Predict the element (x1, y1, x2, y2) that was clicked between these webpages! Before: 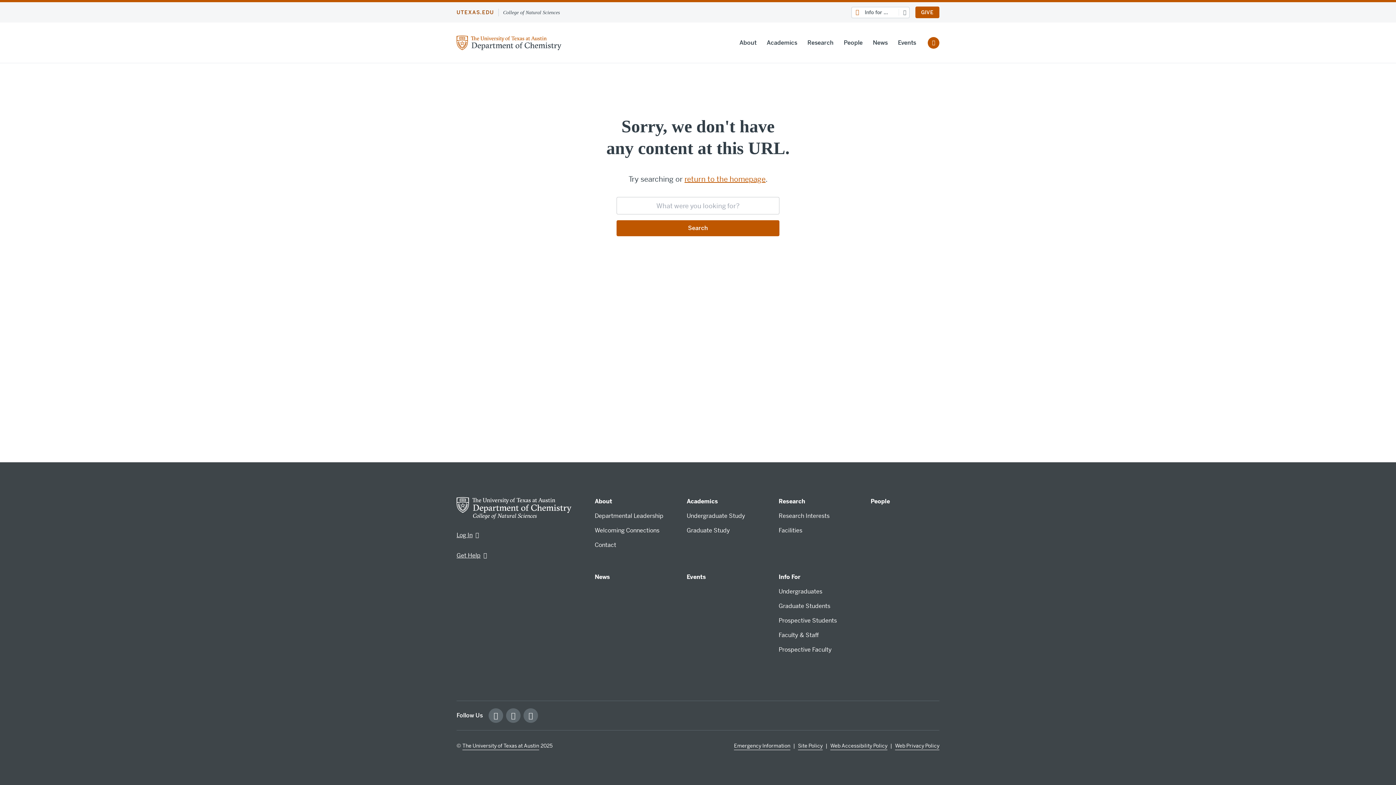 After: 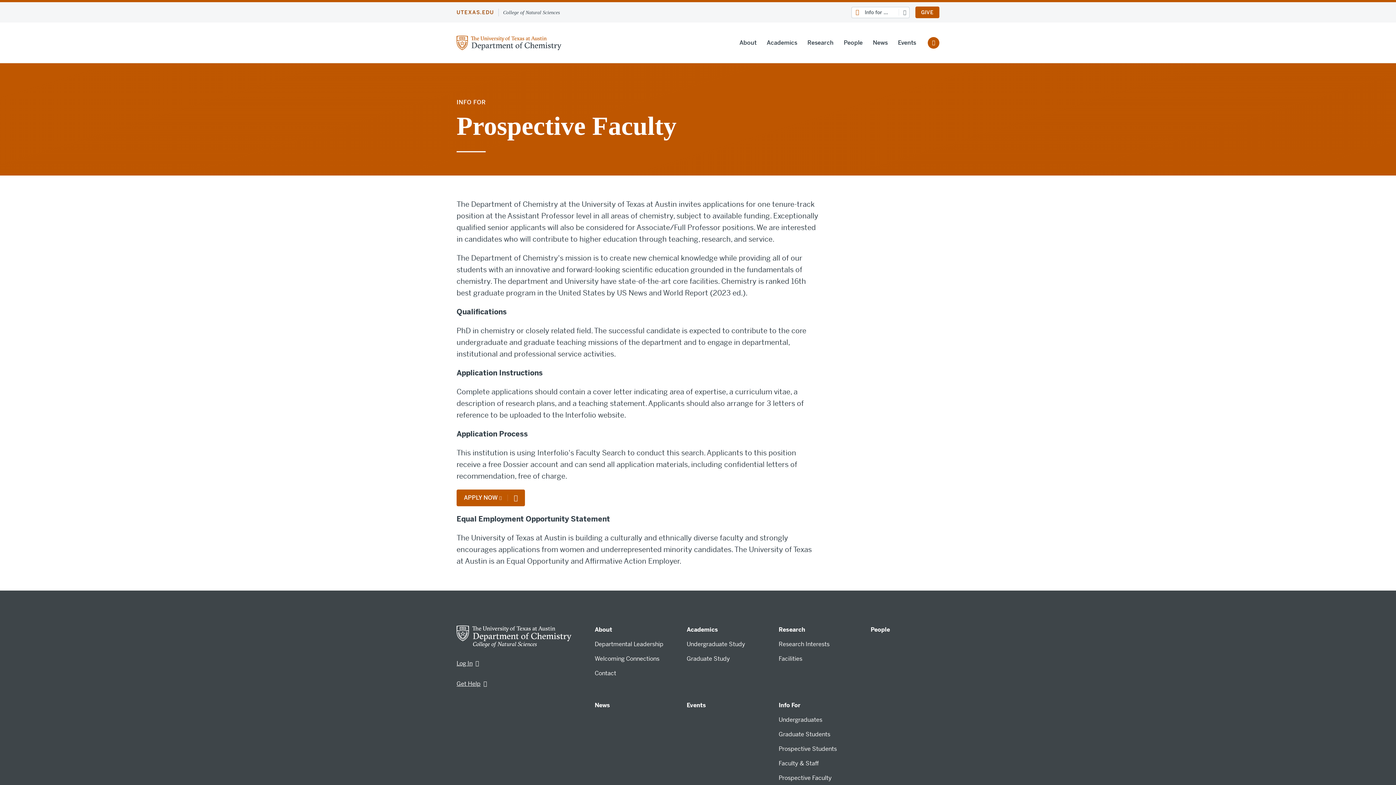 Action: bbox: (778, 646, 832, 654) label: Prospective Faculty